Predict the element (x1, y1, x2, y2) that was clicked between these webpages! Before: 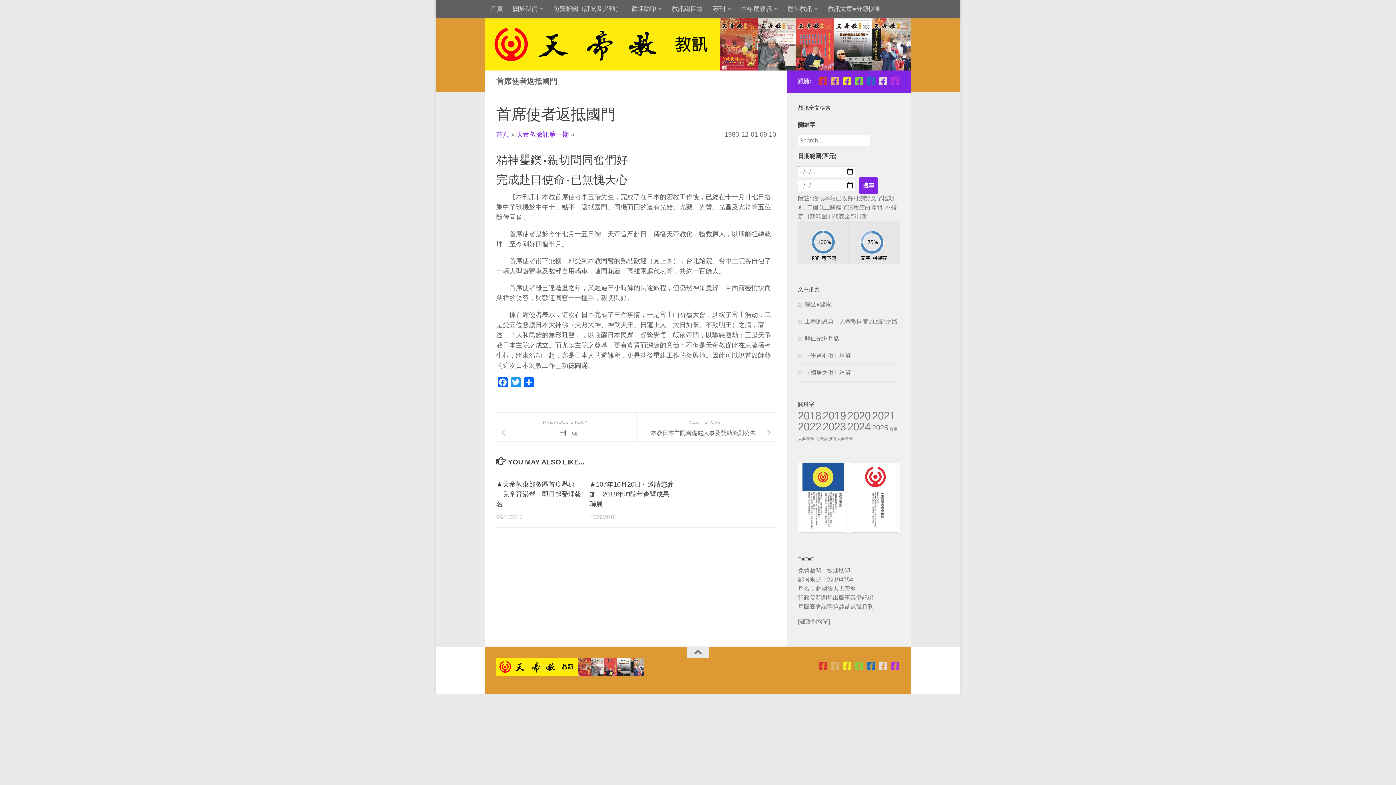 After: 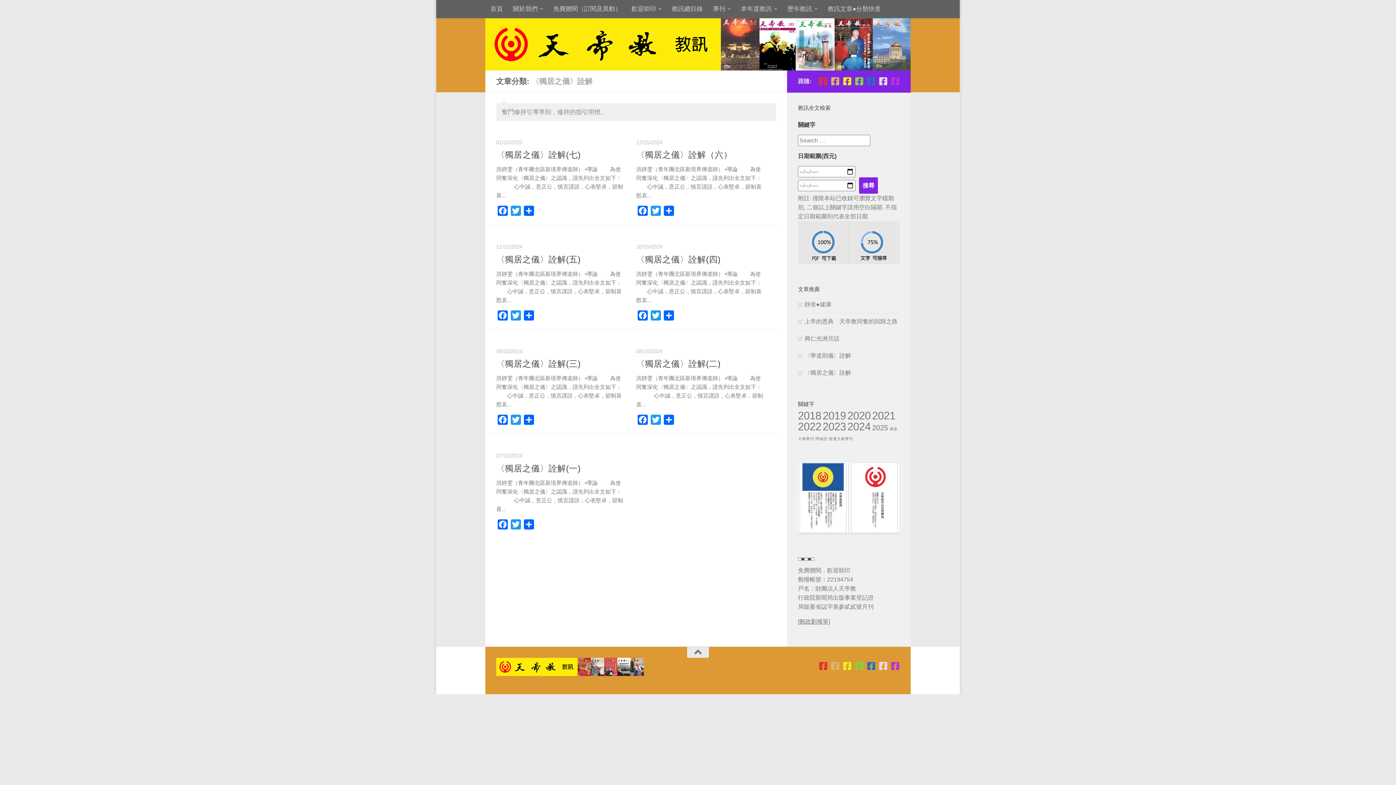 Action: label: 〈獨居之儀〉詮解 bbox: (798, 369, 851, 376)